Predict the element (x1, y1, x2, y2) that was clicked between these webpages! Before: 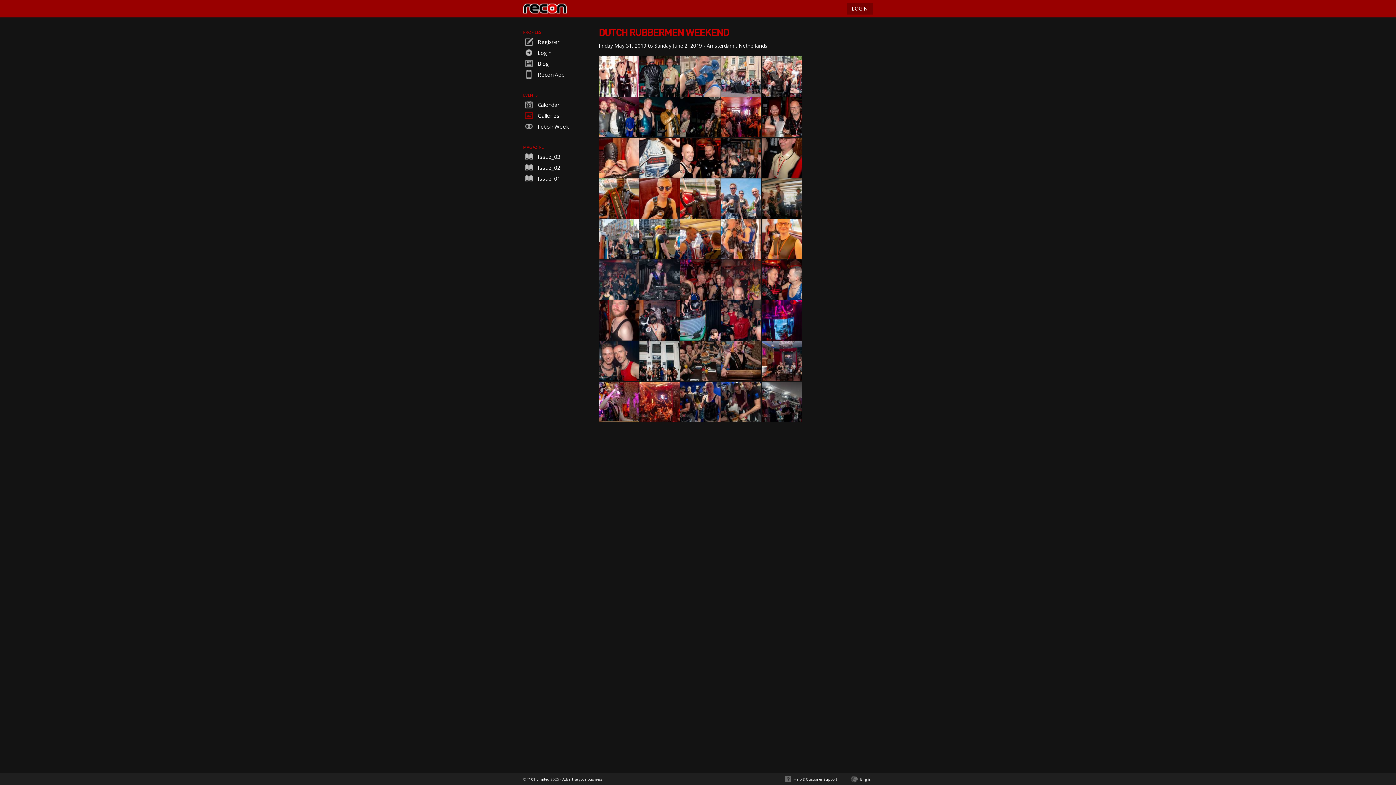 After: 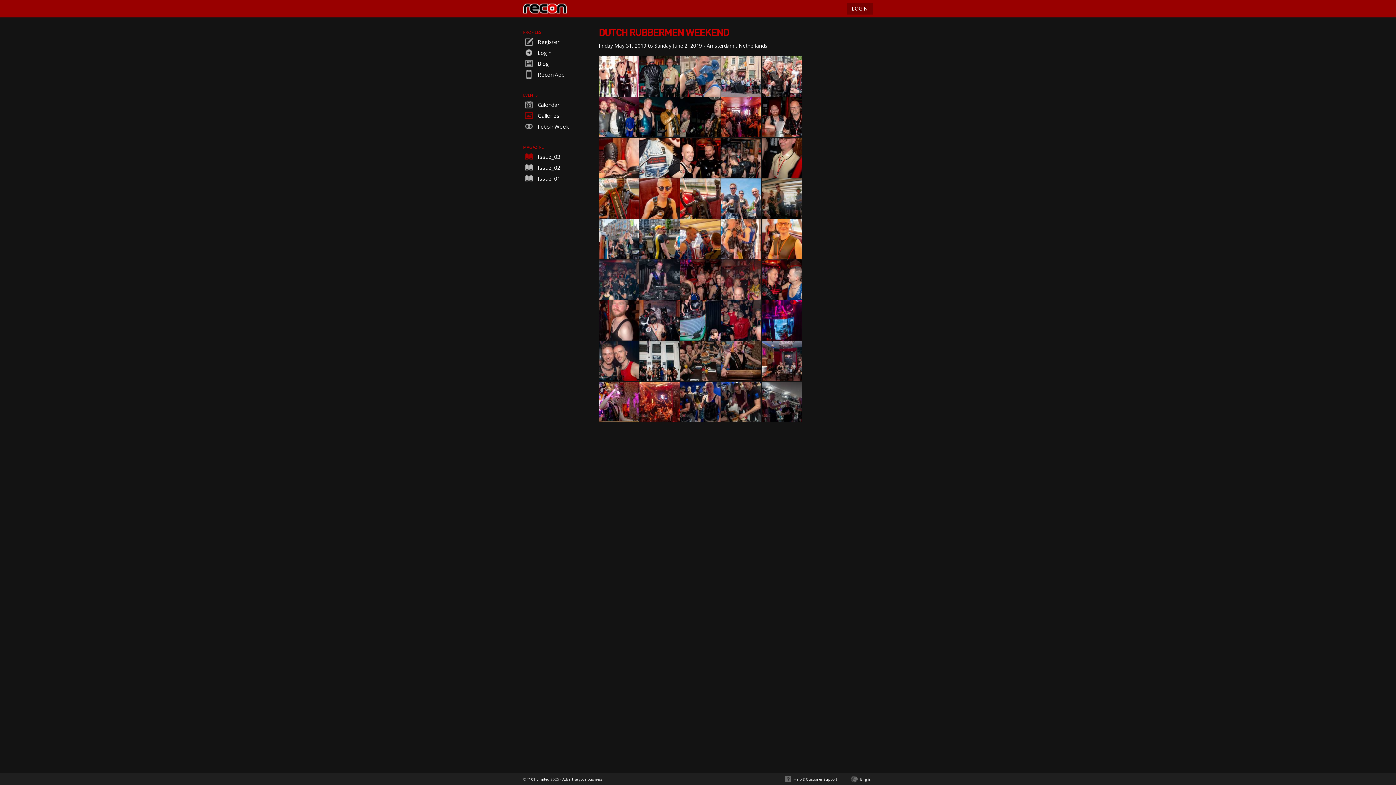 Action: label:  Issue_03 bbox: (523, 151, 590, 162)